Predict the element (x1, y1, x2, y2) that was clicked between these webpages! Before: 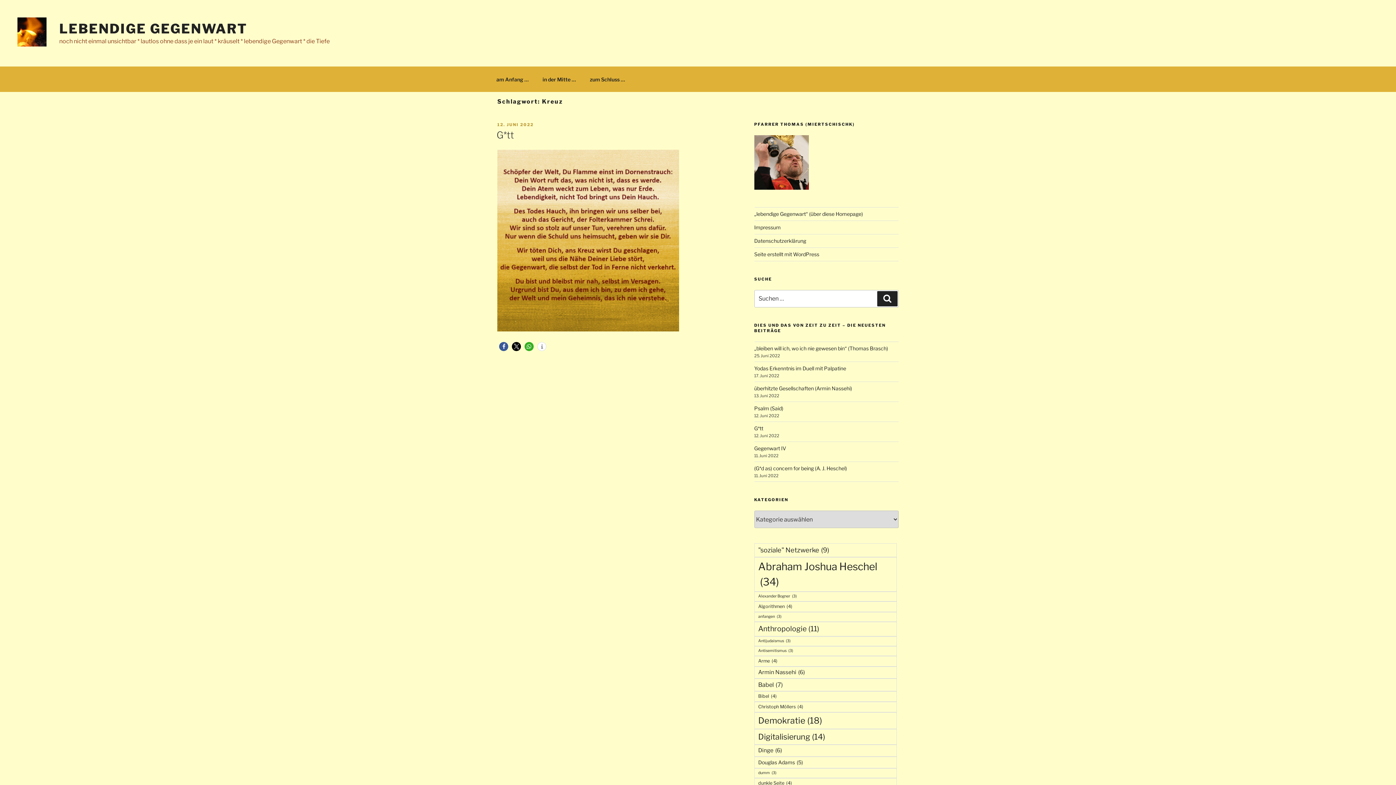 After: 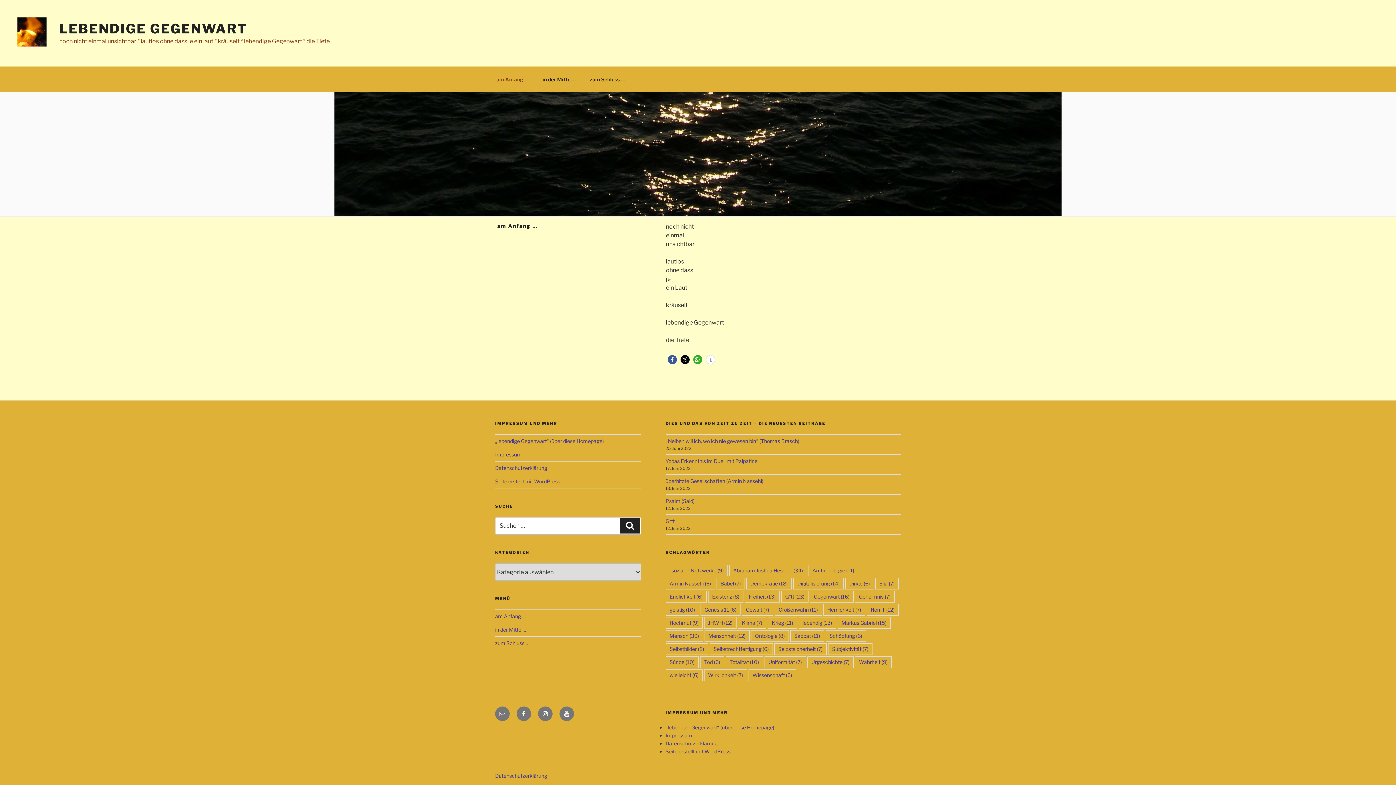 Action: label: am Anfang … bbox: (490, 70, 535, 88)